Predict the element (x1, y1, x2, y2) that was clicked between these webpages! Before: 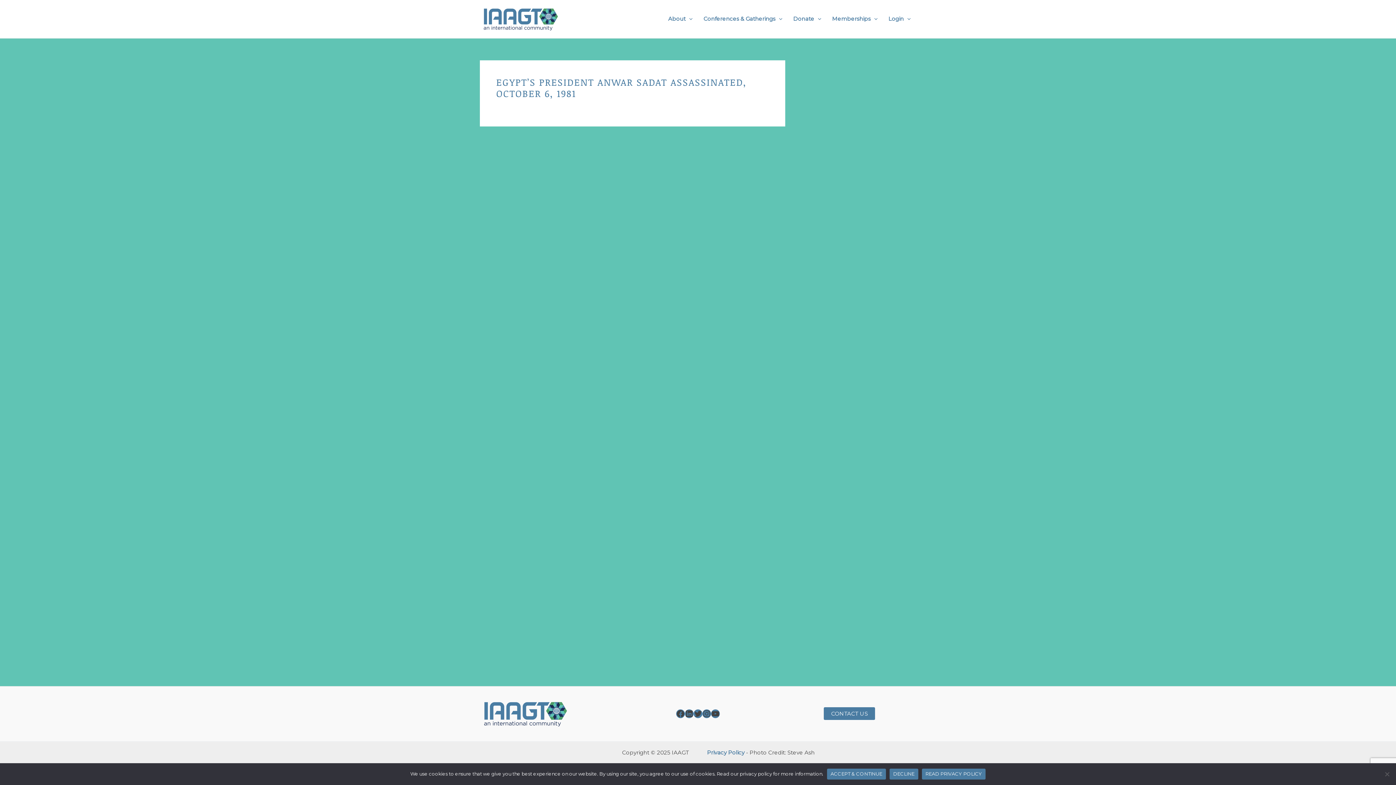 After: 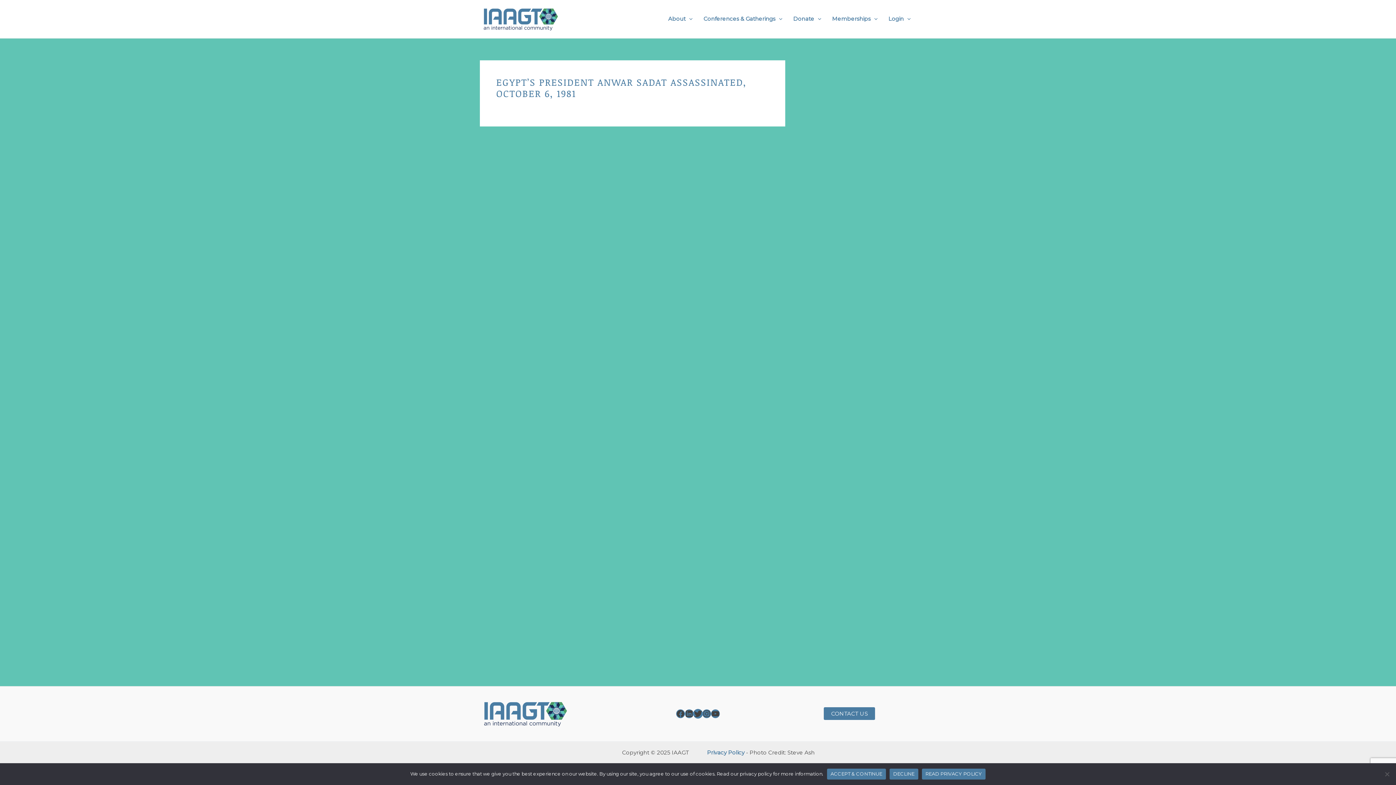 Action: label: Twitter bbox: (693, 709, 702, 718)